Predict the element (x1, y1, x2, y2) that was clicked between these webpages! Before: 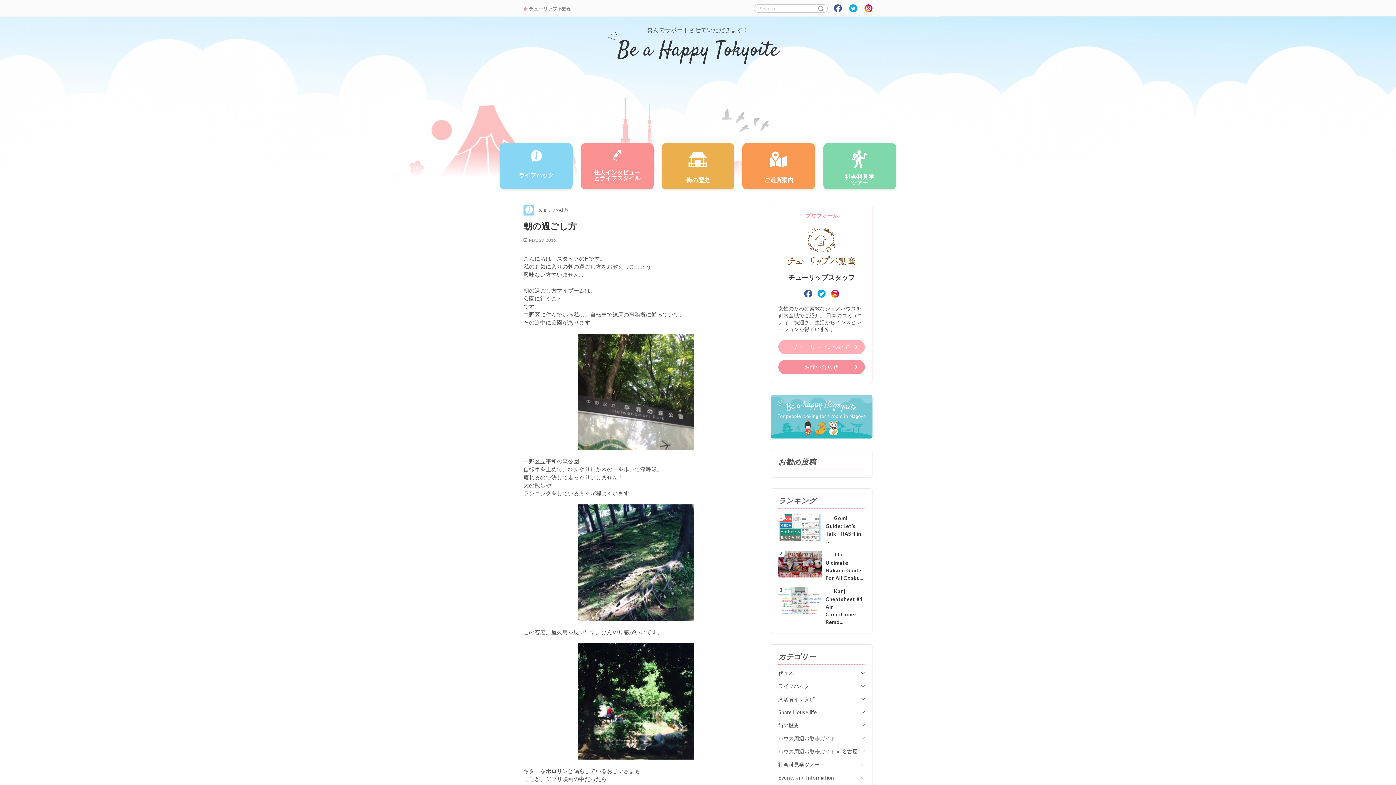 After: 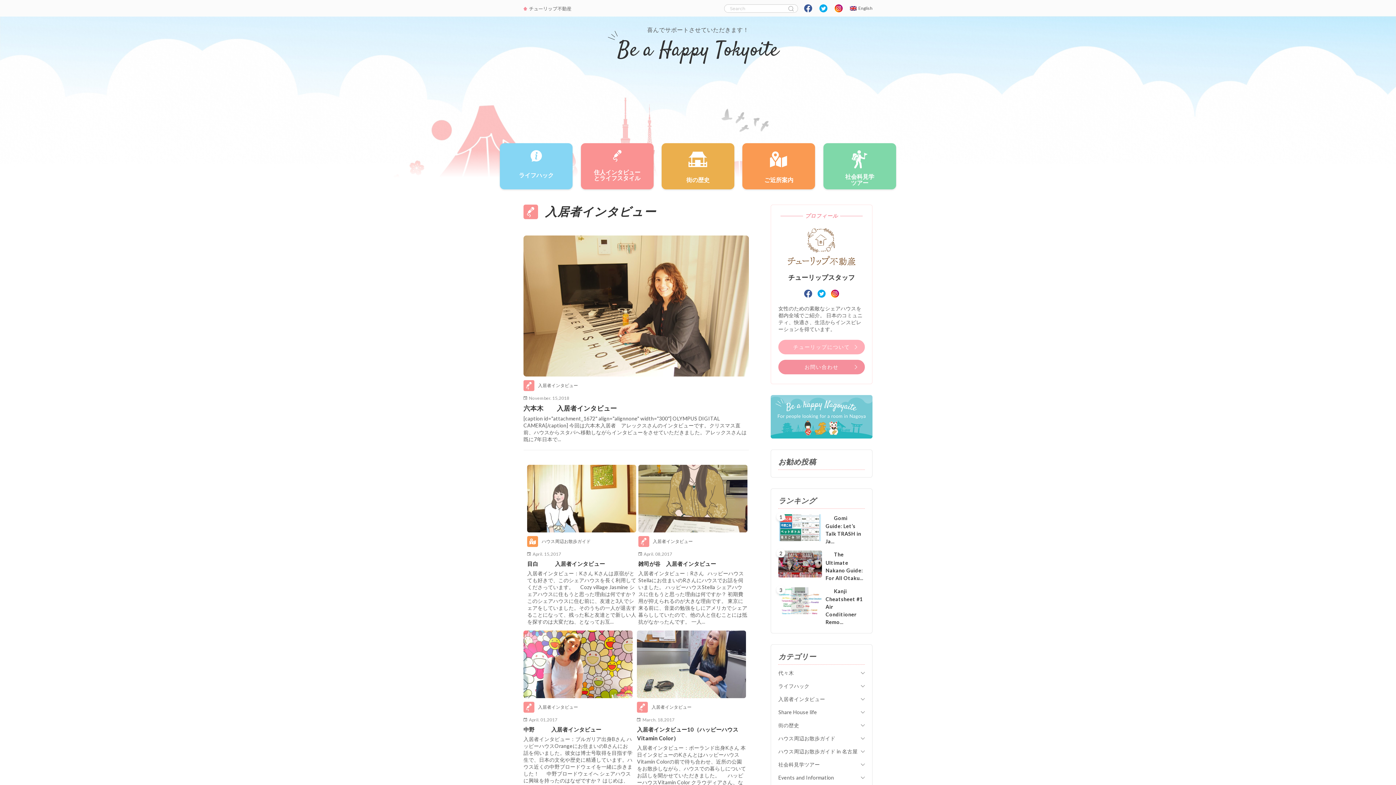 Action: bbox: (580, 143, 653, 189) label: 住人インタビュー
とライフスタイル